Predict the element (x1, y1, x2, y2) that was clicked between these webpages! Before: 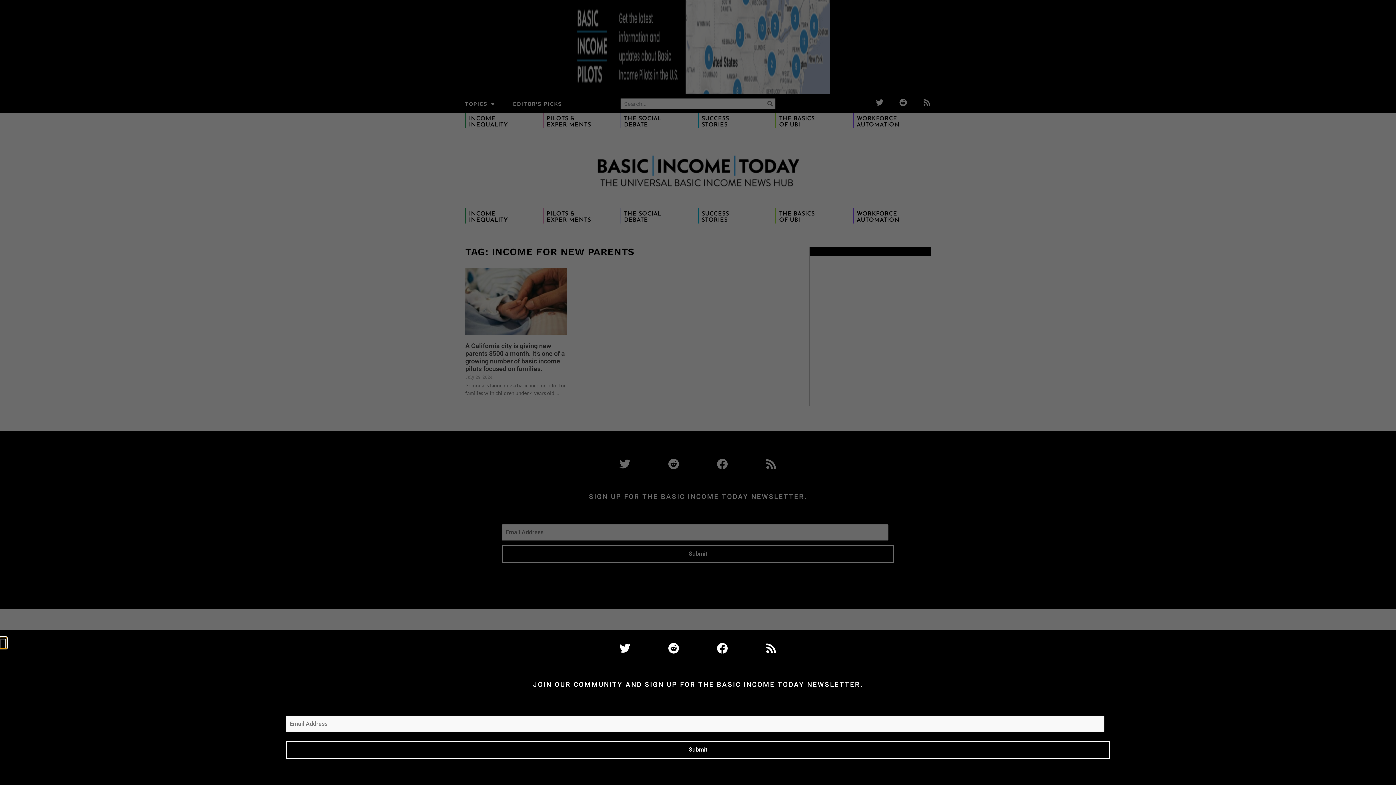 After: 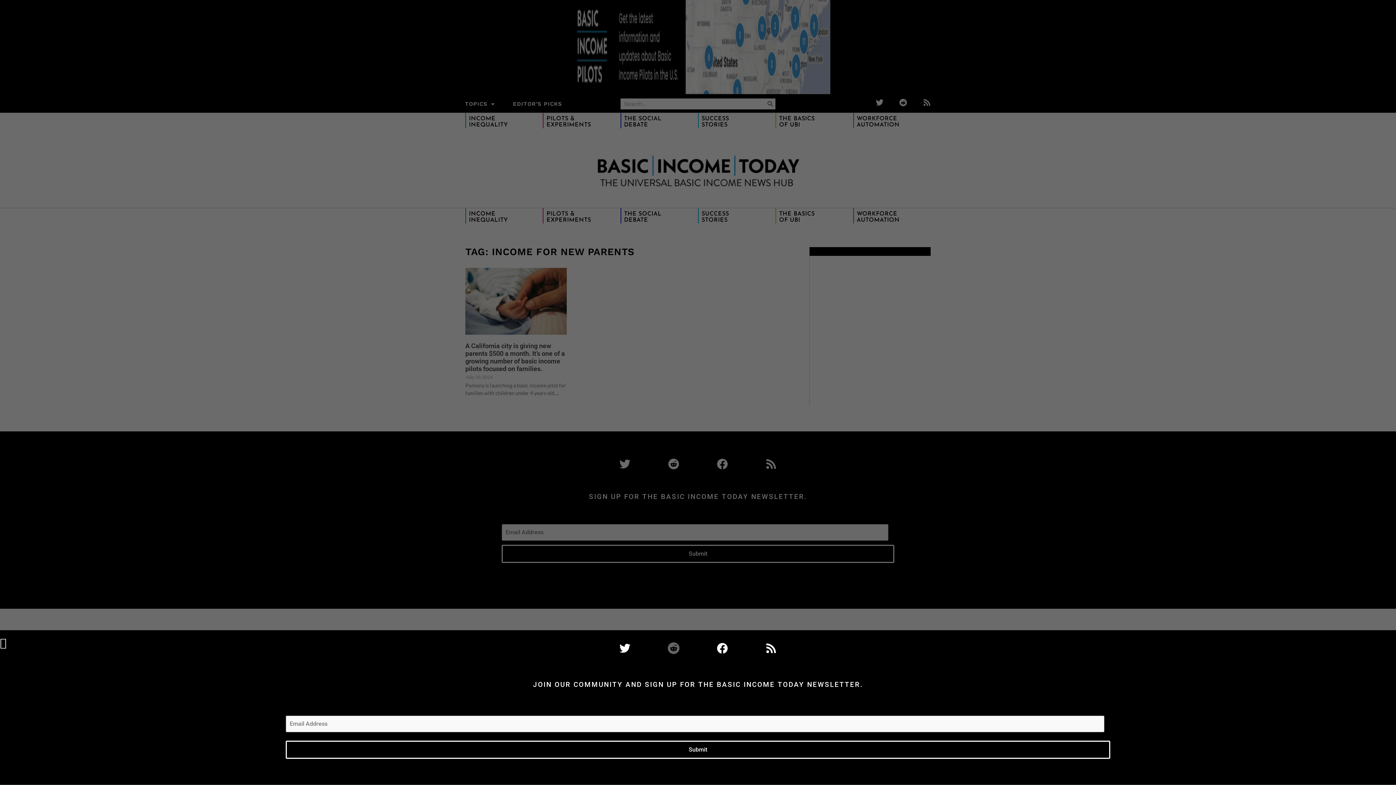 Action: label: Reddit bbox: (668, 643, 679, 654)